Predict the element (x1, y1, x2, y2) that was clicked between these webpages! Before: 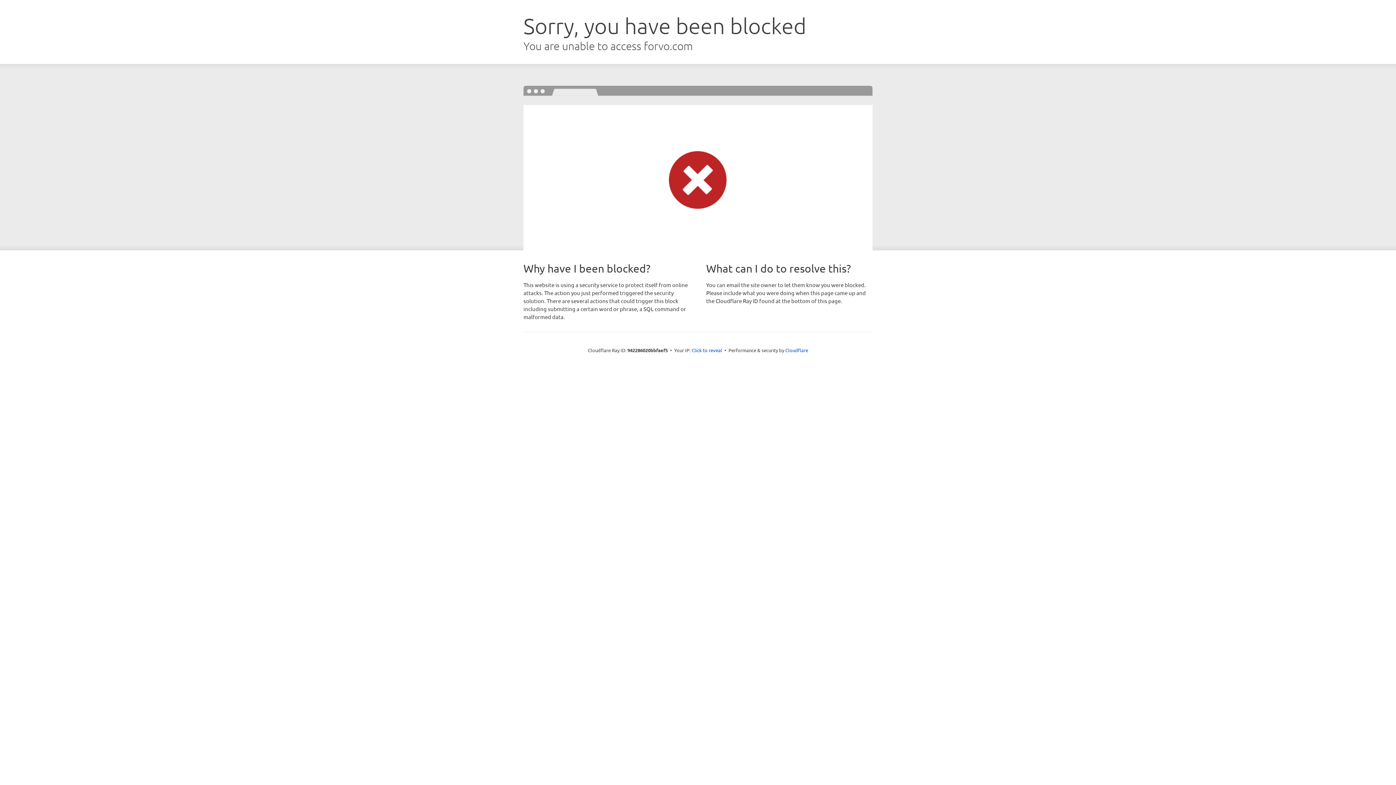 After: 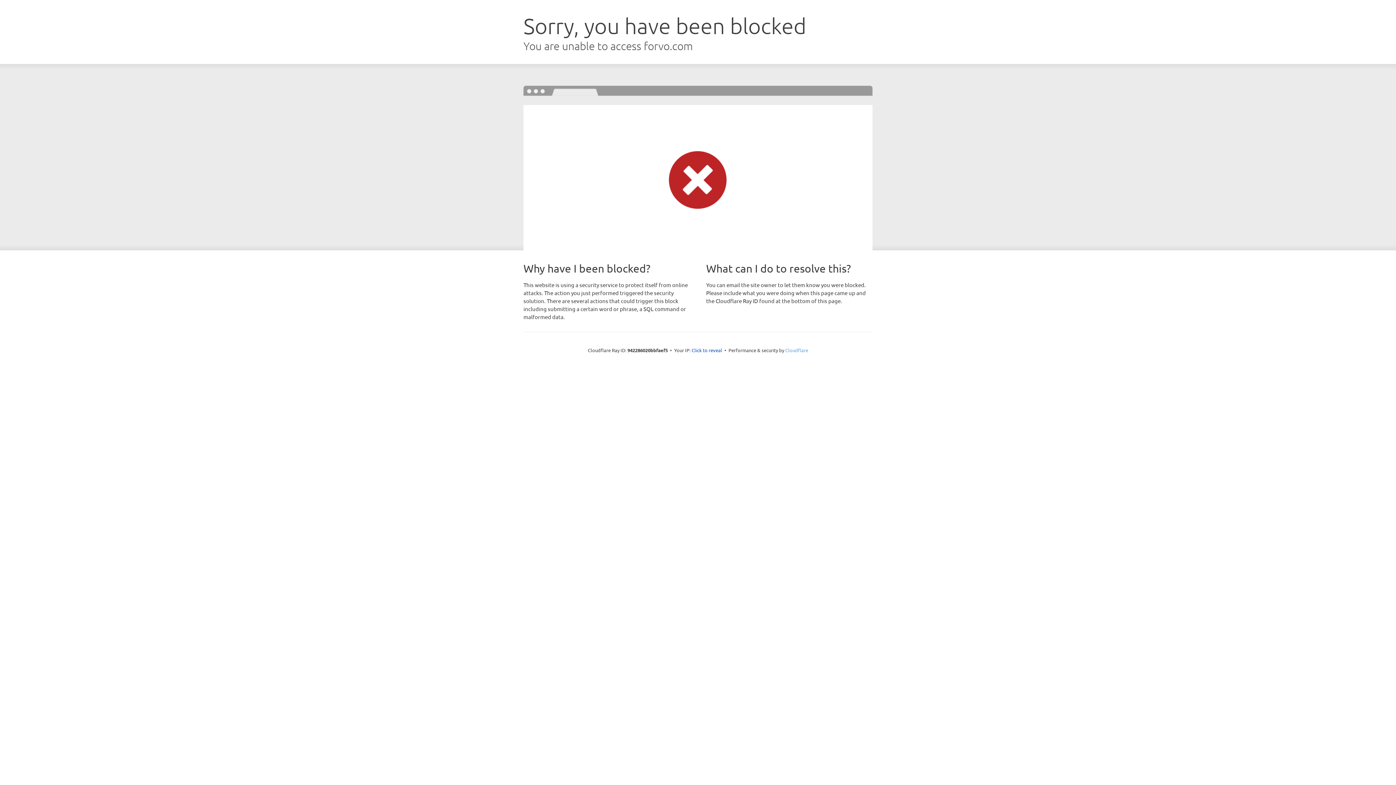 Action: bbox: (785, 347, 808, 353) label: Cloudflare